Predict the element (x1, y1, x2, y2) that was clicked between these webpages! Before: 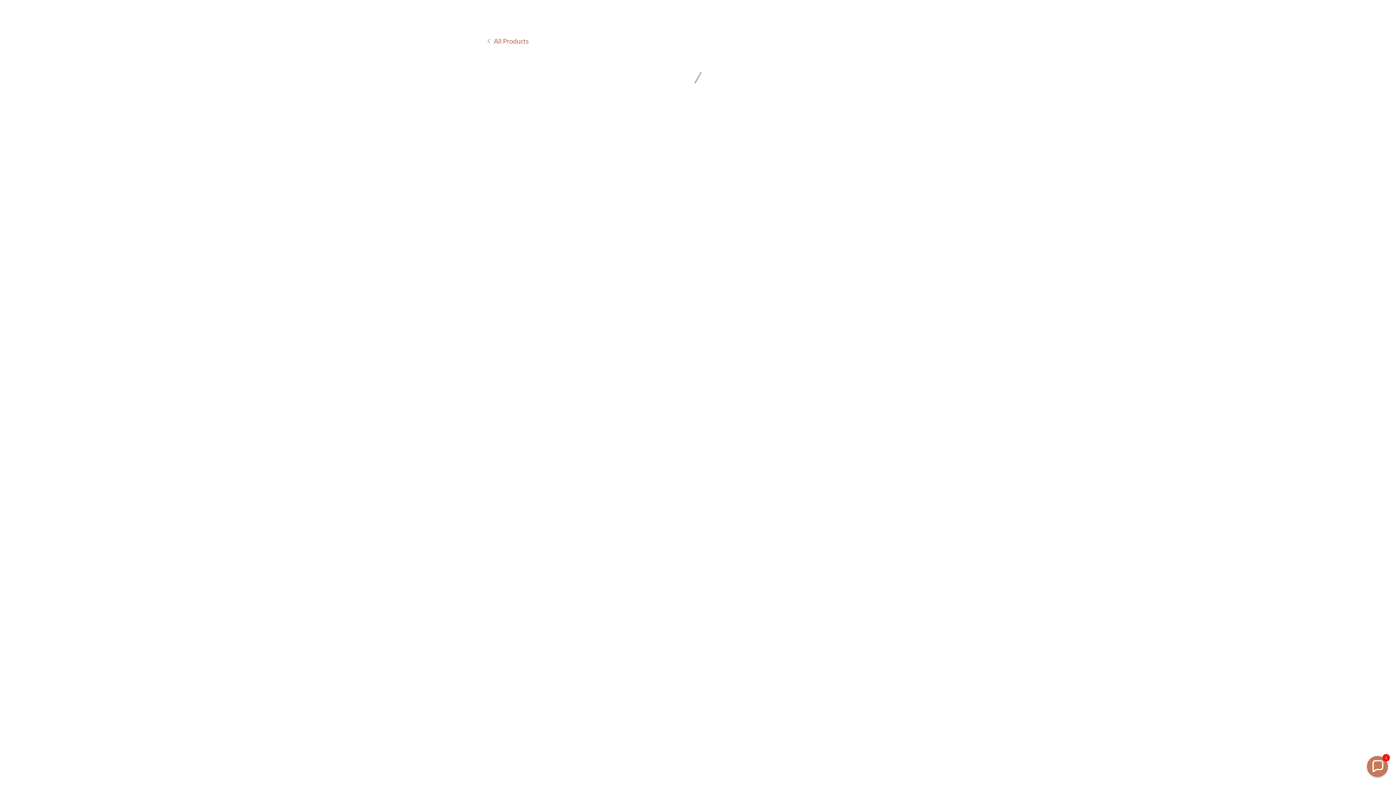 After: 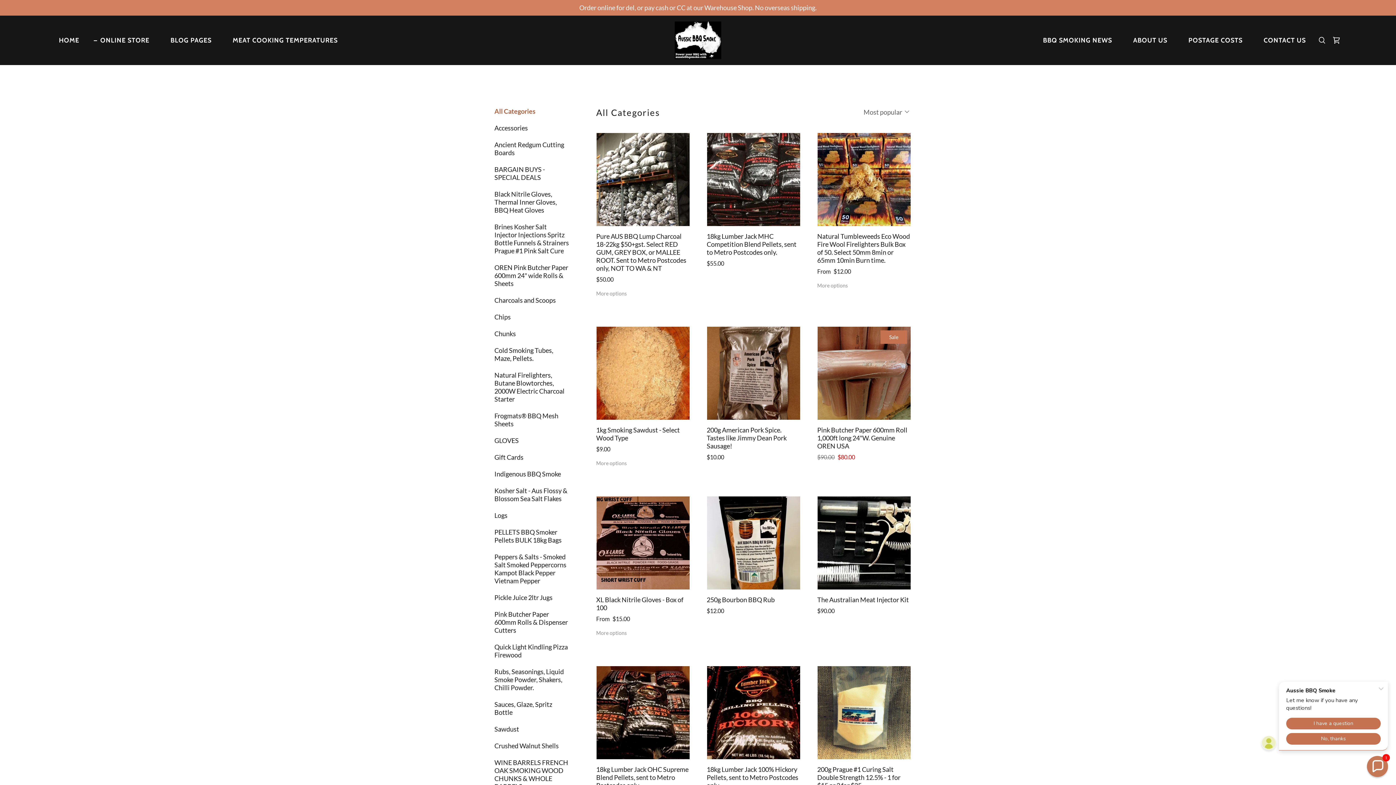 Action: label: All Products bbox: (485, 36, 528, 45)